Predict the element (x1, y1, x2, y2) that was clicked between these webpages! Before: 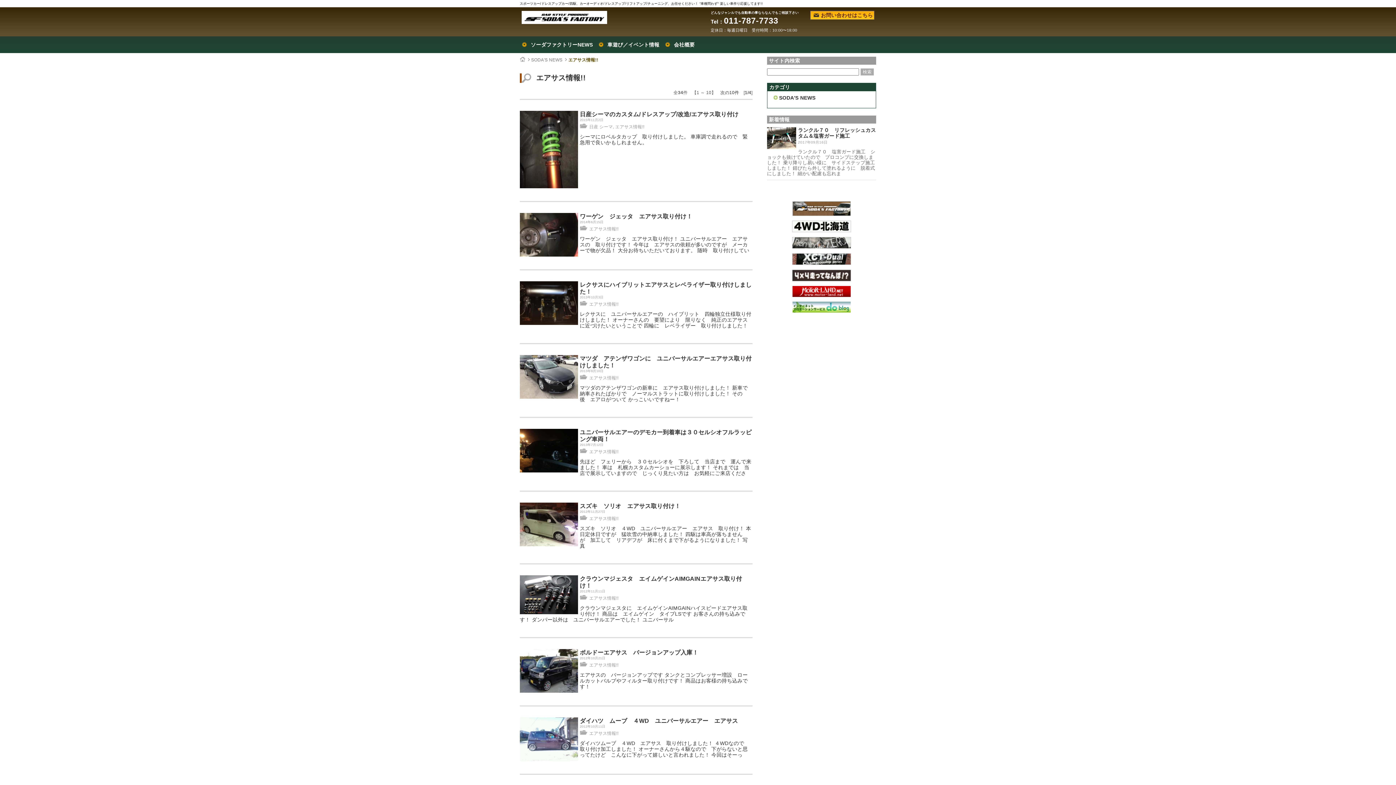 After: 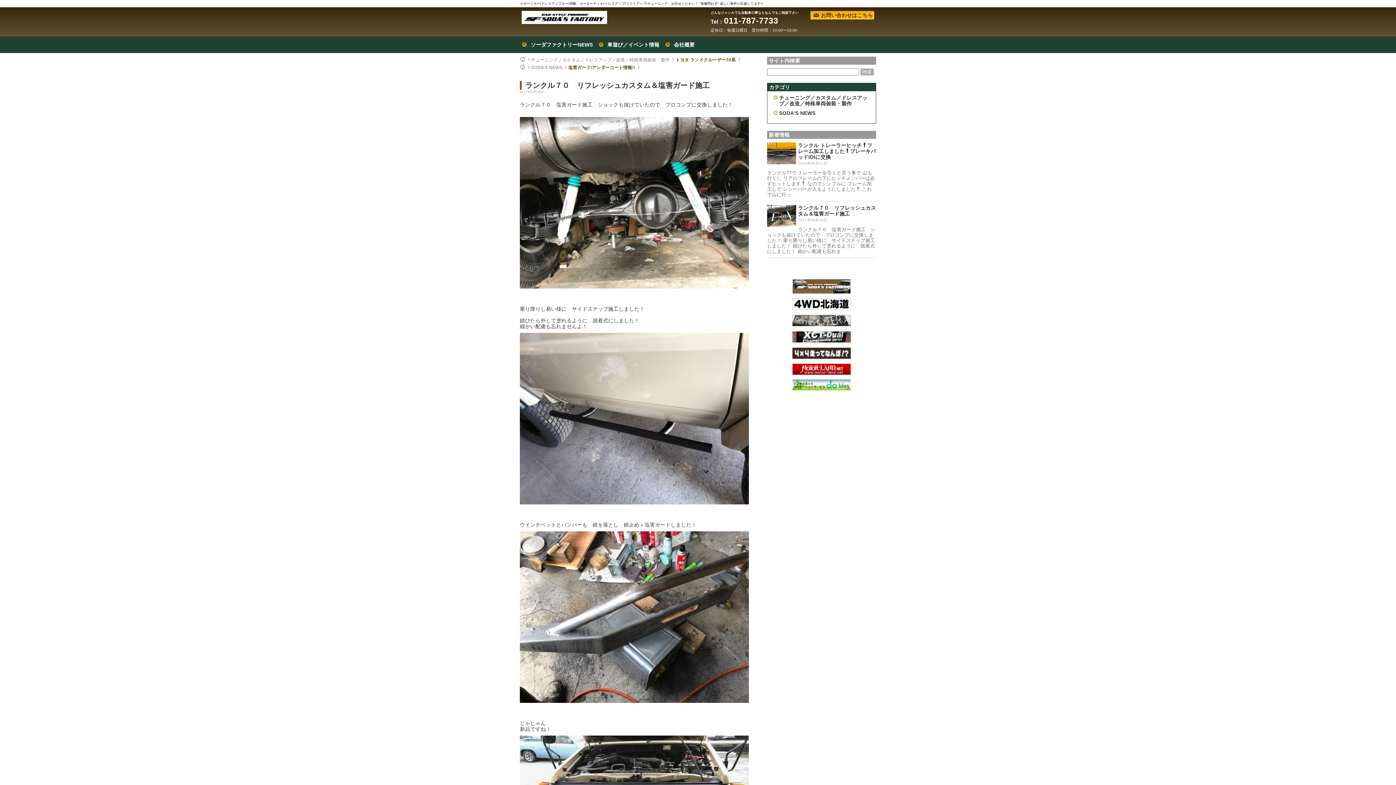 Action: bbox: (767, 149, 875, 176) label: ランクル７０　塩害ガード施工　ショックも抜けていたので　プロコンプに交換しました！ 乗り降りし易い様に　サイドステップ施工しました！ 錆びたら外して塗れるように　脱着式にしました！ 細かい配慮も忘れま